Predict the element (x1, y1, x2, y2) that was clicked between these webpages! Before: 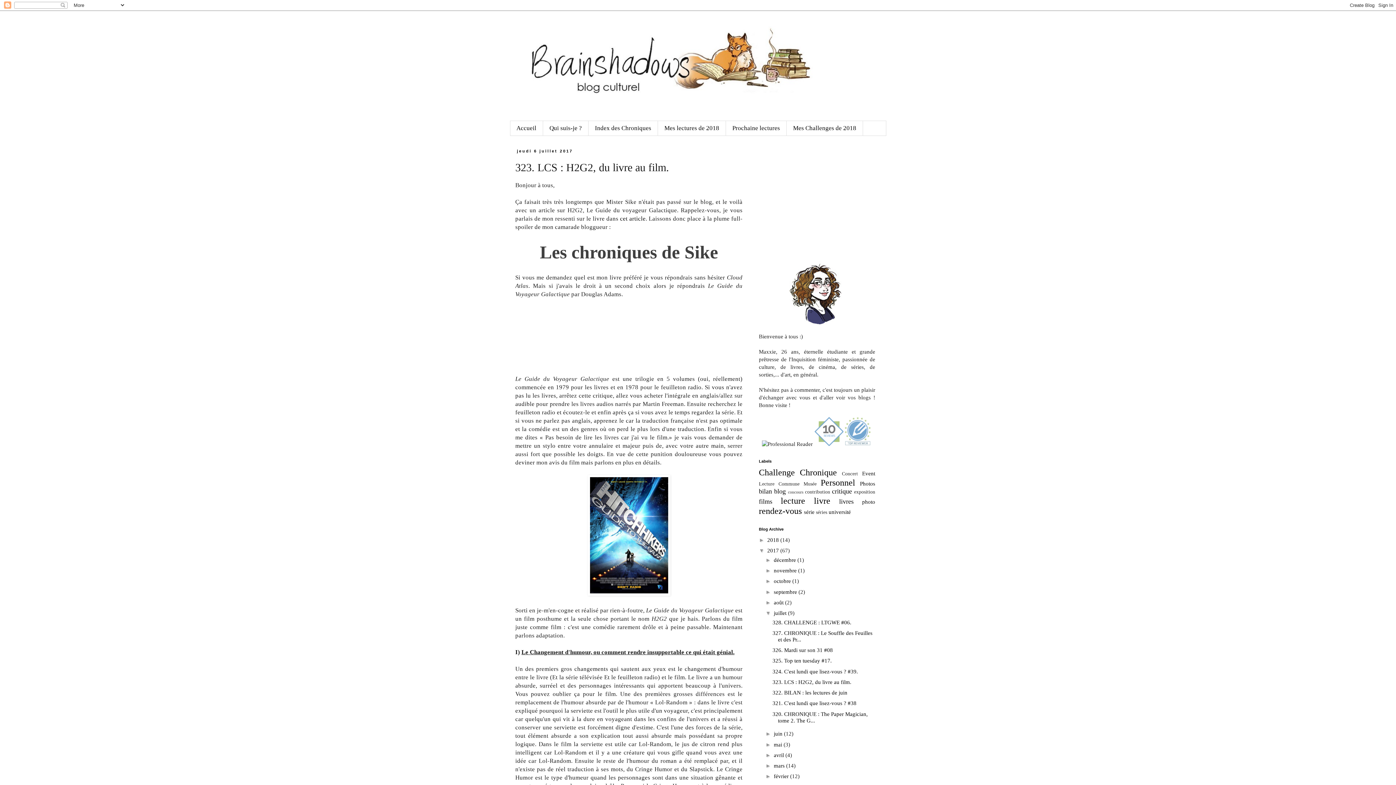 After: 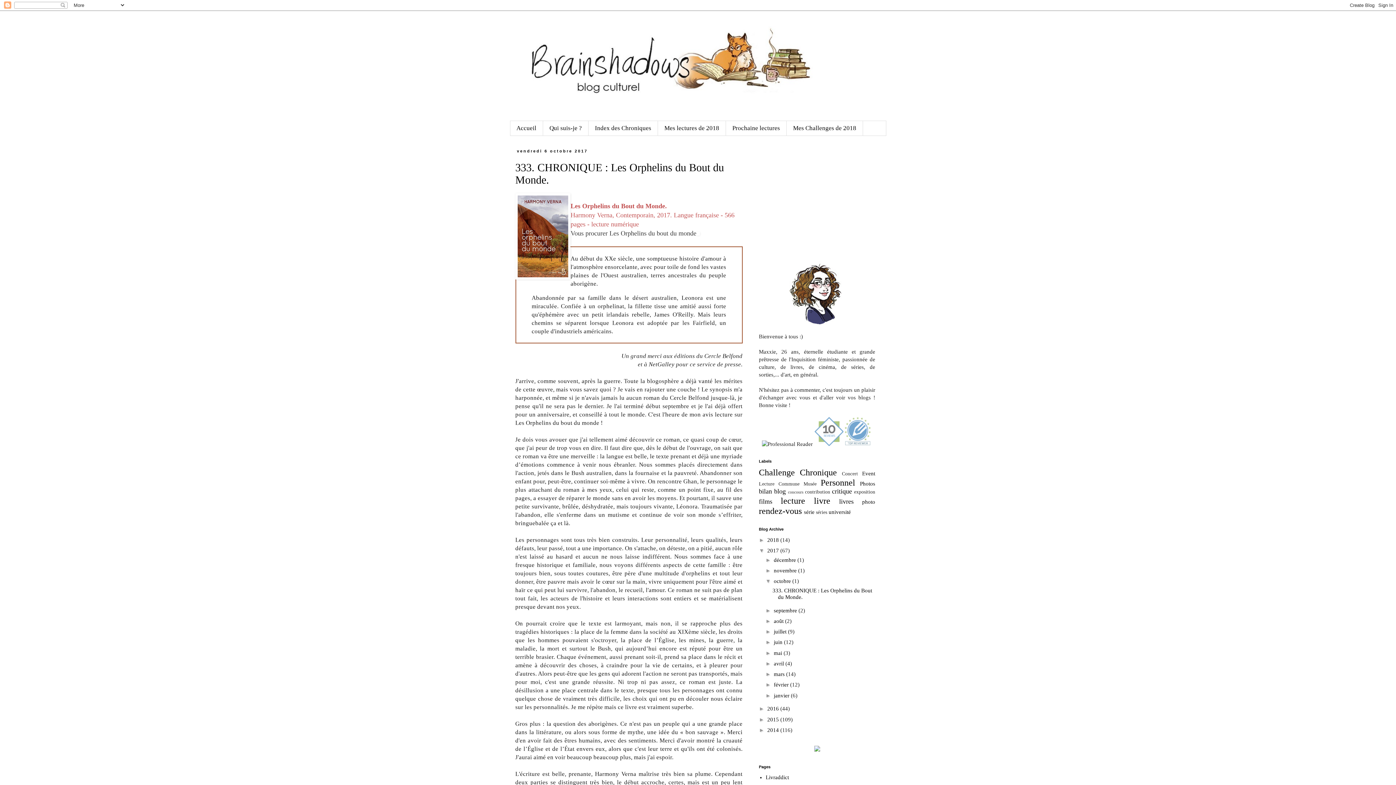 Action: bbox: (774, 578, 792, 584) label: octobre 